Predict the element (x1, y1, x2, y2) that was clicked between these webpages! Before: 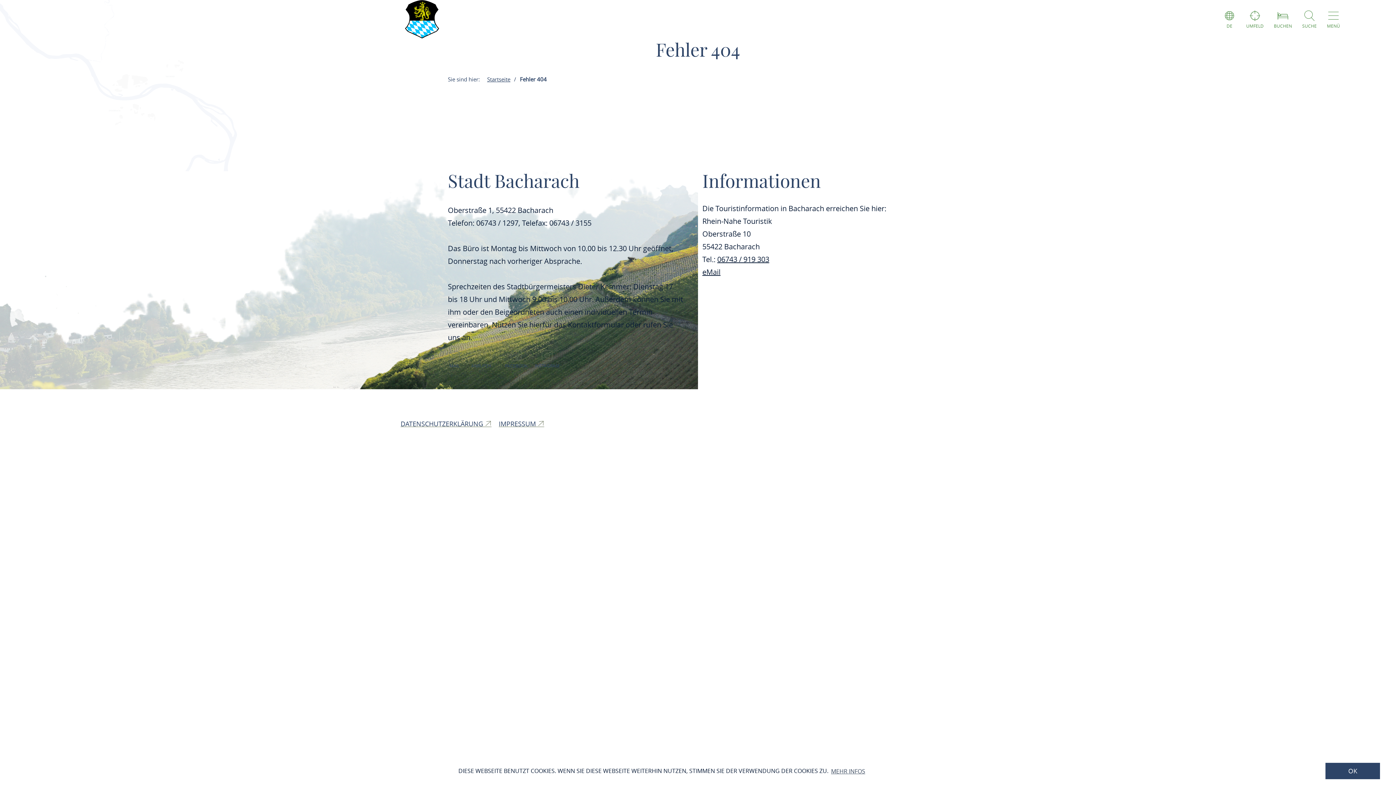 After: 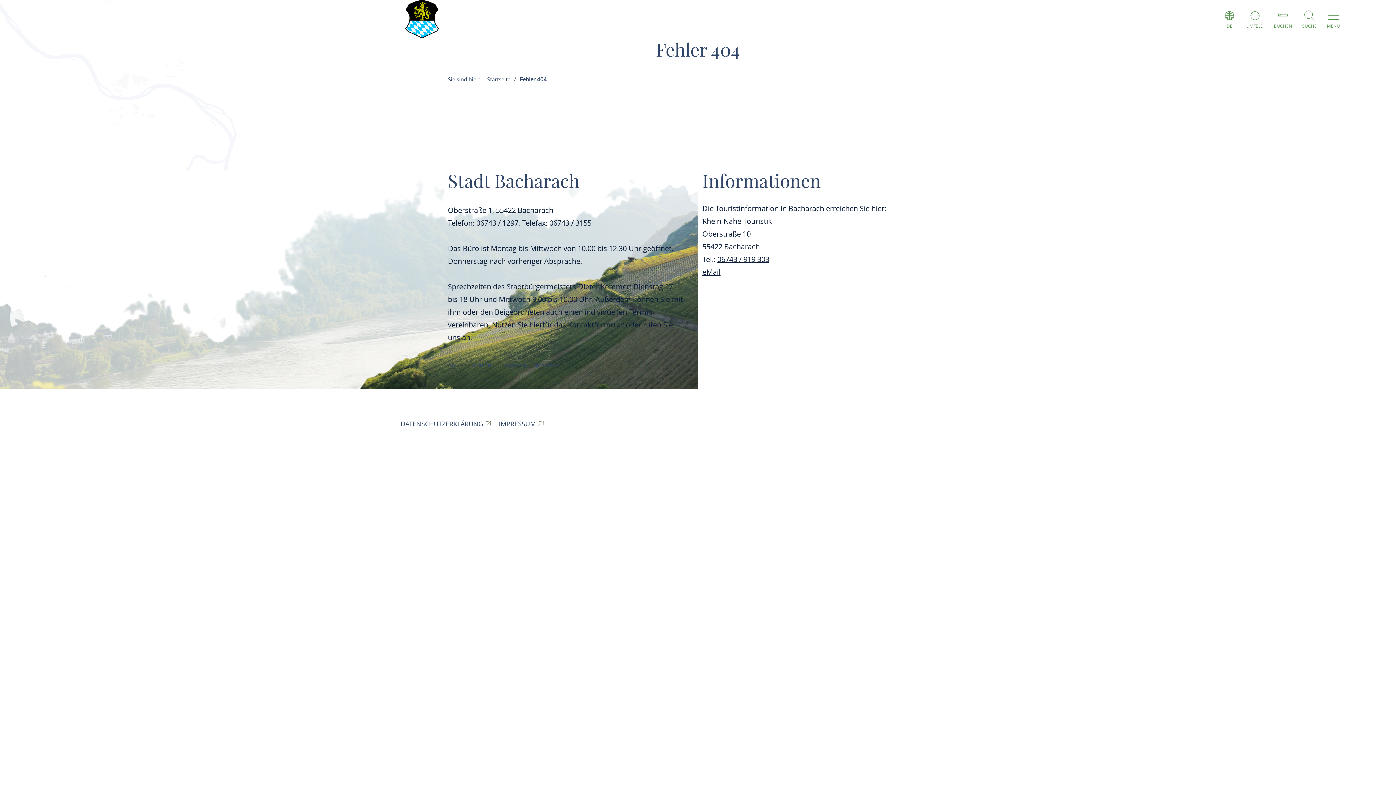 Action: label: dismiss cookie message bbox: (1325, 763, 1380, 779)